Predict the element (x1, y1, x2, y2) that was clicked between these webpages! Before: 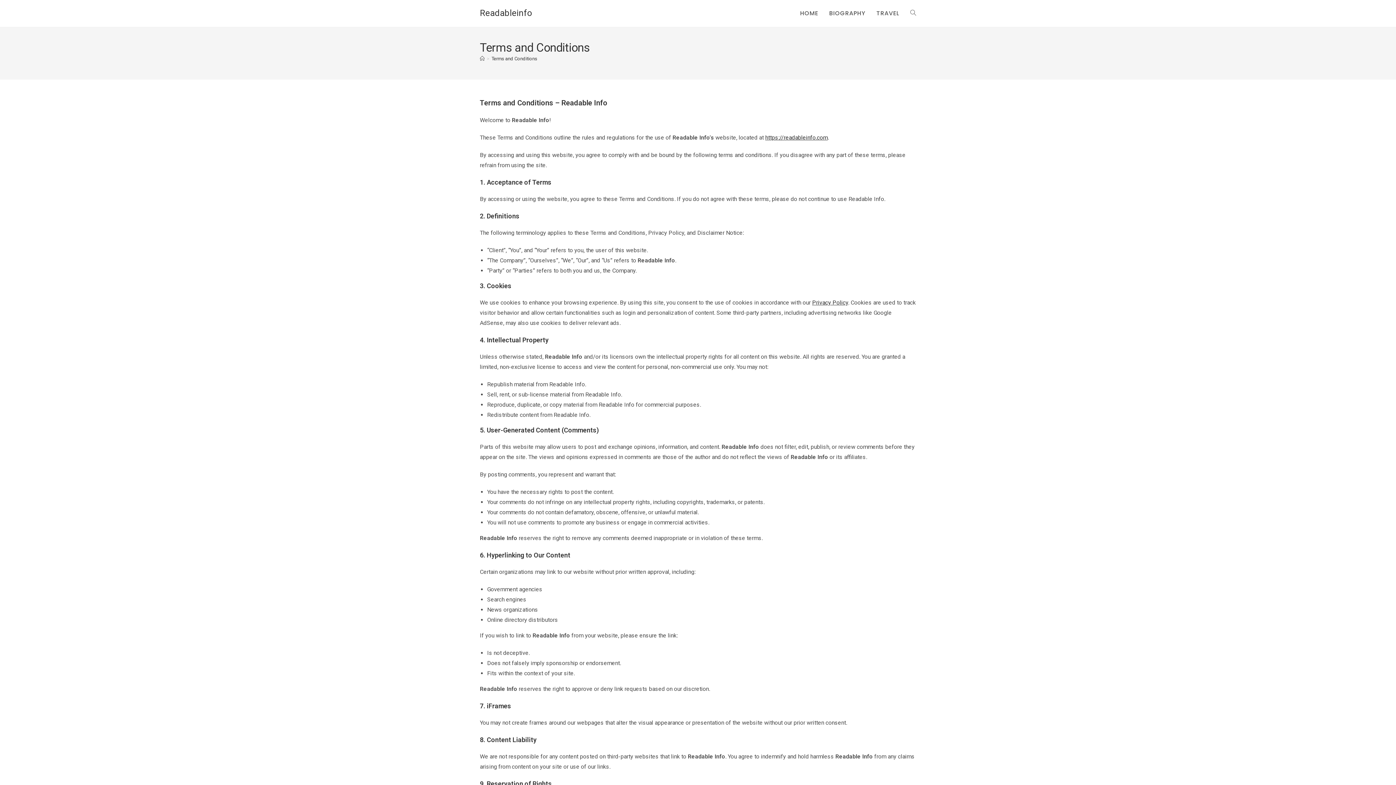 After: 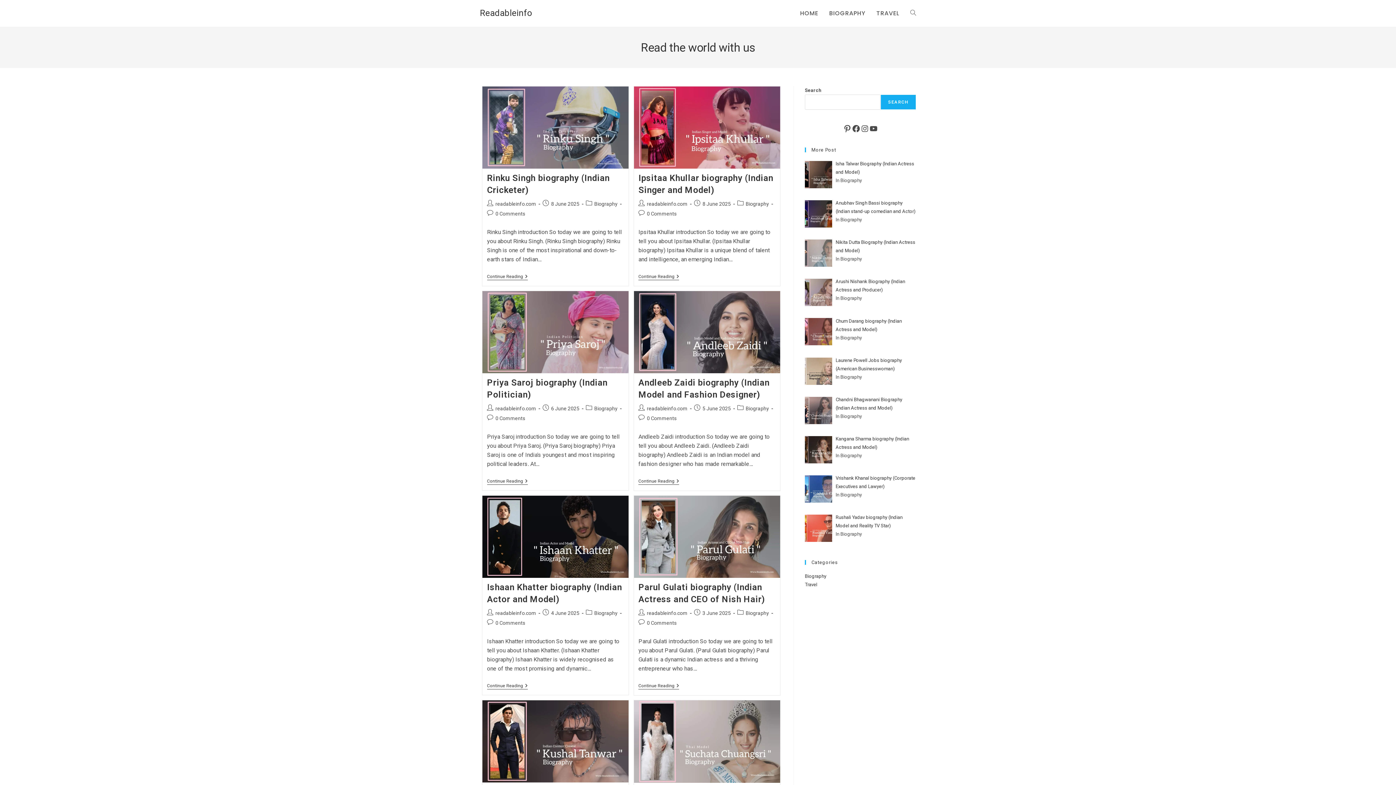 Action: bbox: (794, 0, 824, 26) label: HOME